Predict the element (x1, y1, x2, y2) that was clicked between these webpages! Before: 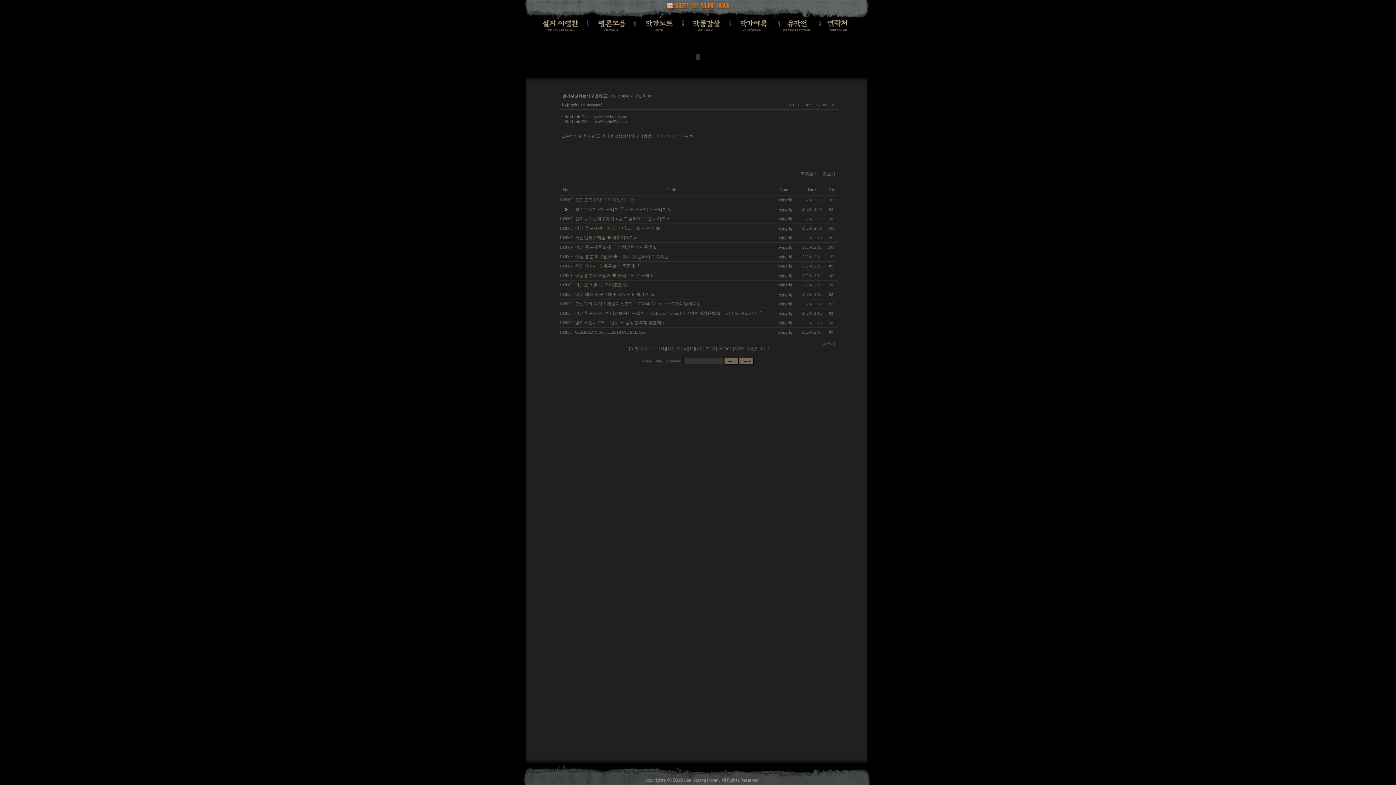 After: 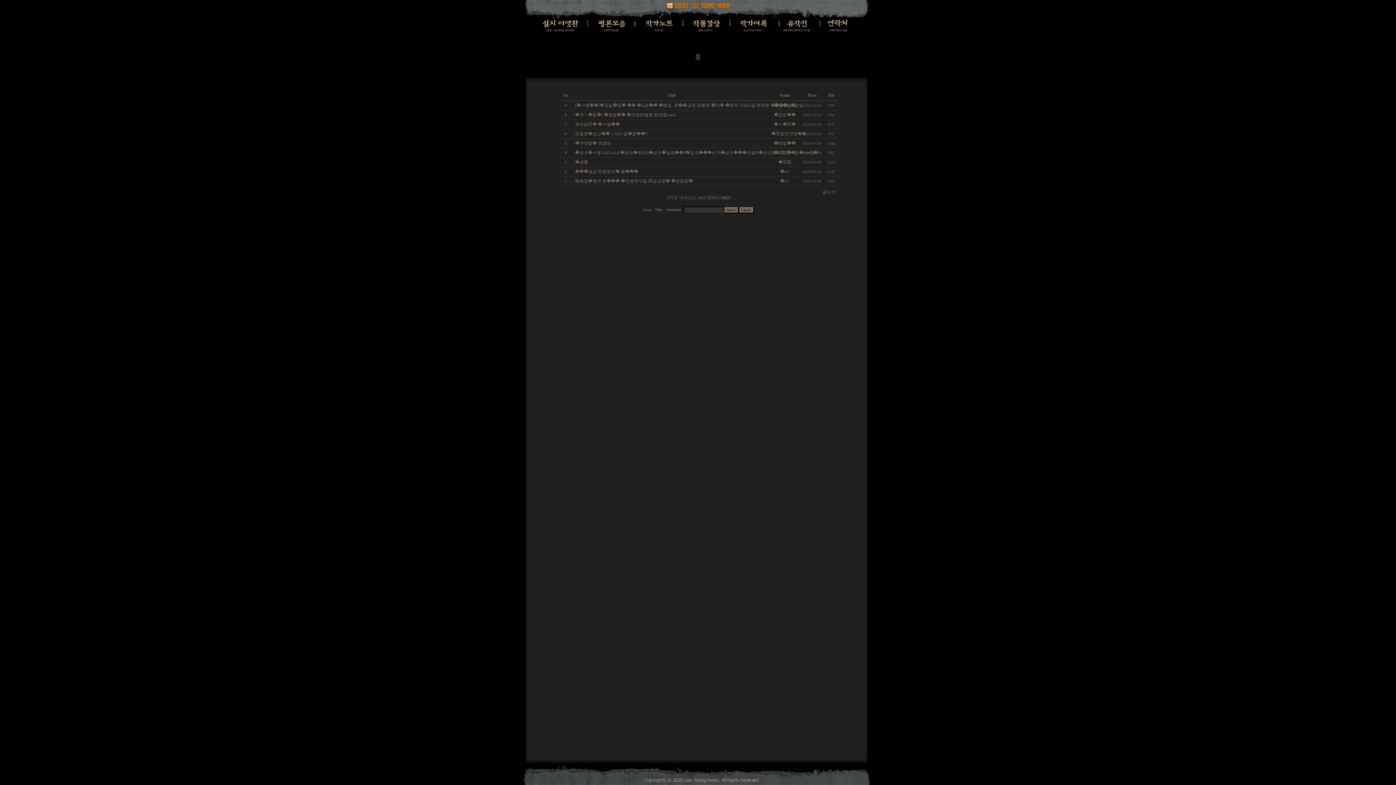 Action: label: [6823] bbox: (733, 346, 744, 351)